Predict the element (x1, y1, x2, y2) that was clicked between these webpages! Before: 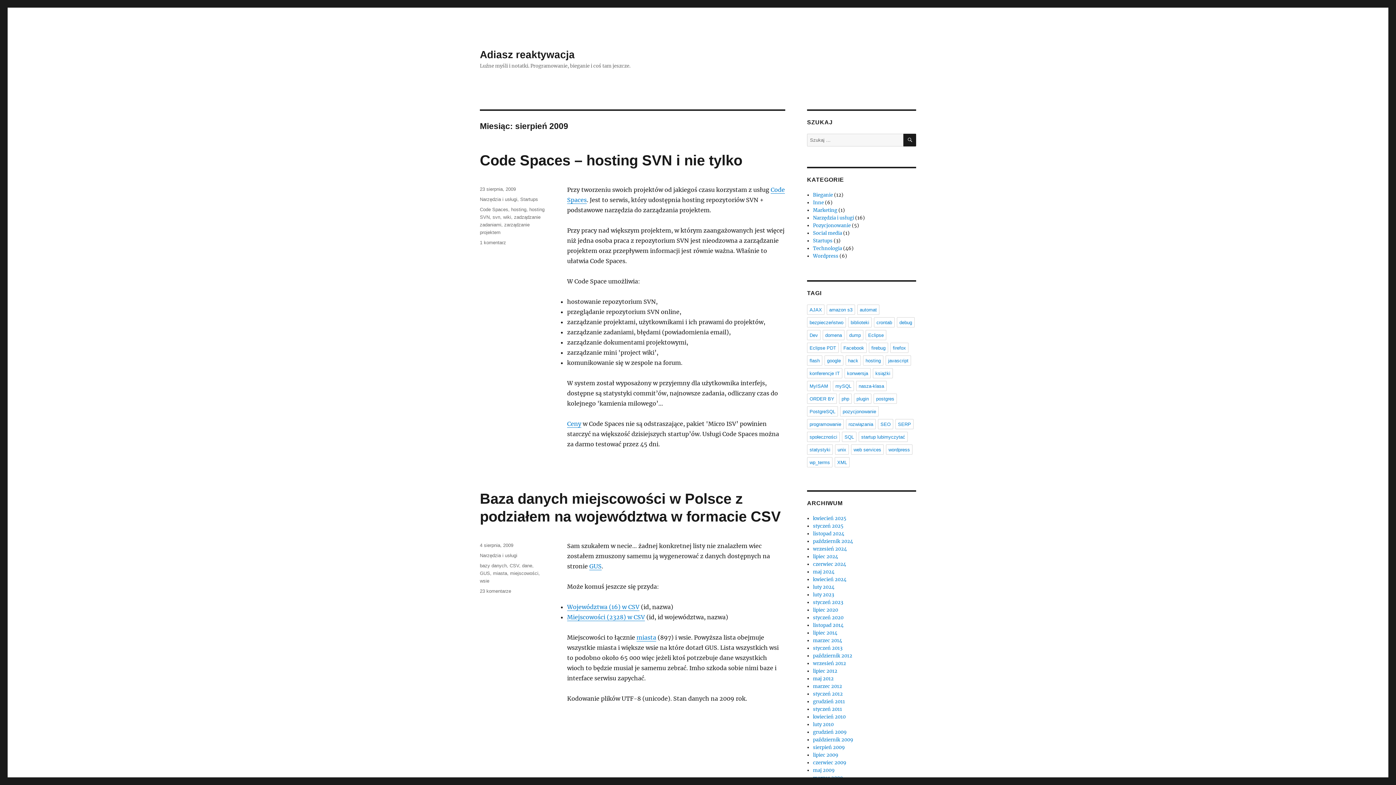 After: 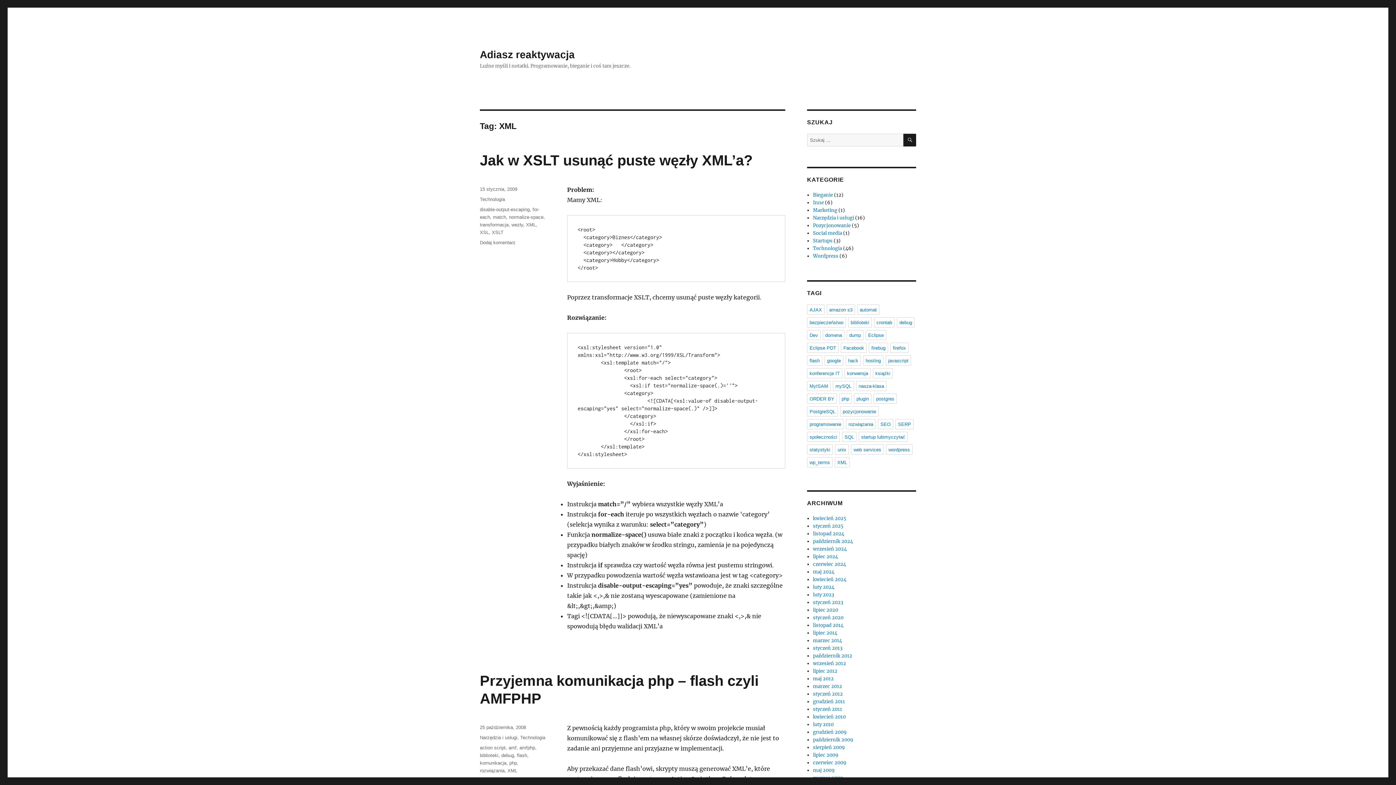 Action: label: XML bbox: (834, 457, 849, 467)